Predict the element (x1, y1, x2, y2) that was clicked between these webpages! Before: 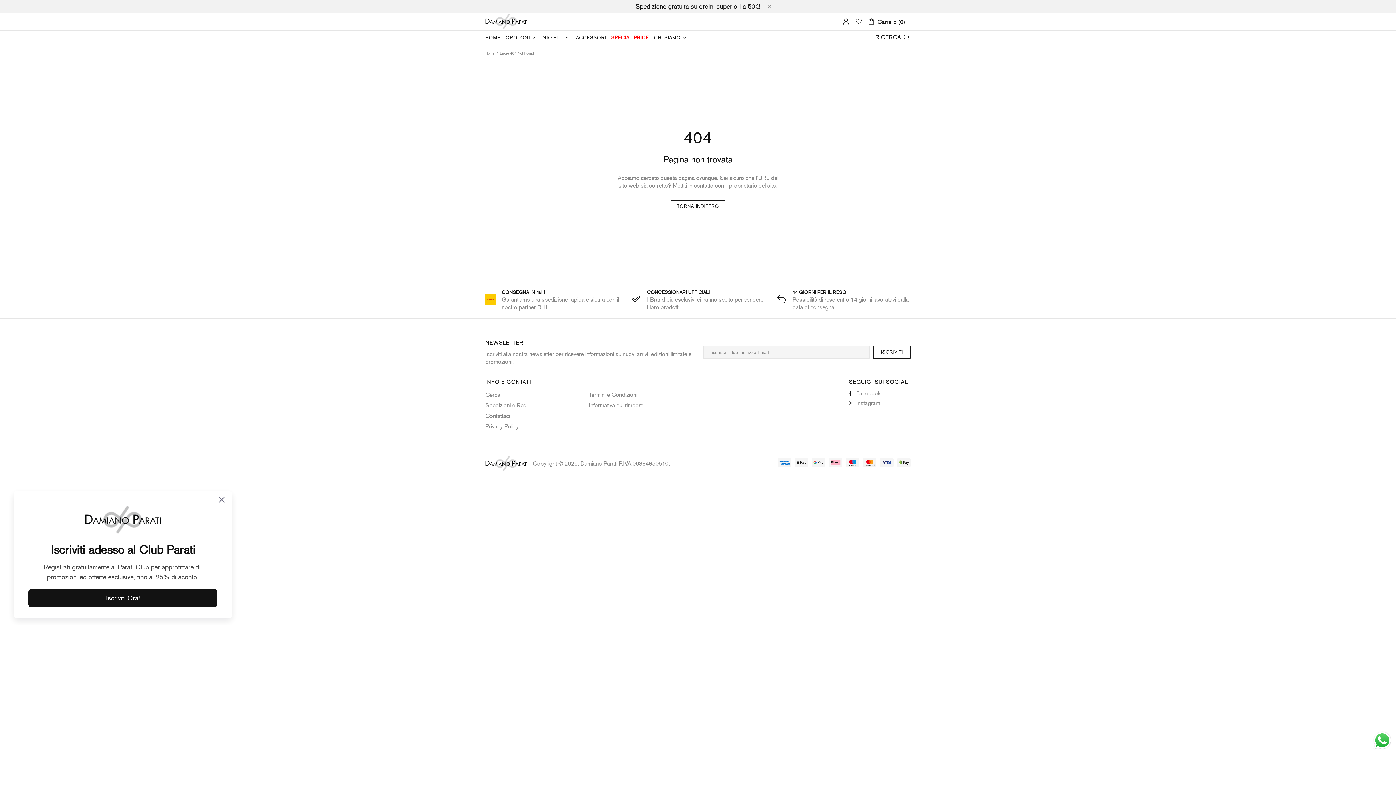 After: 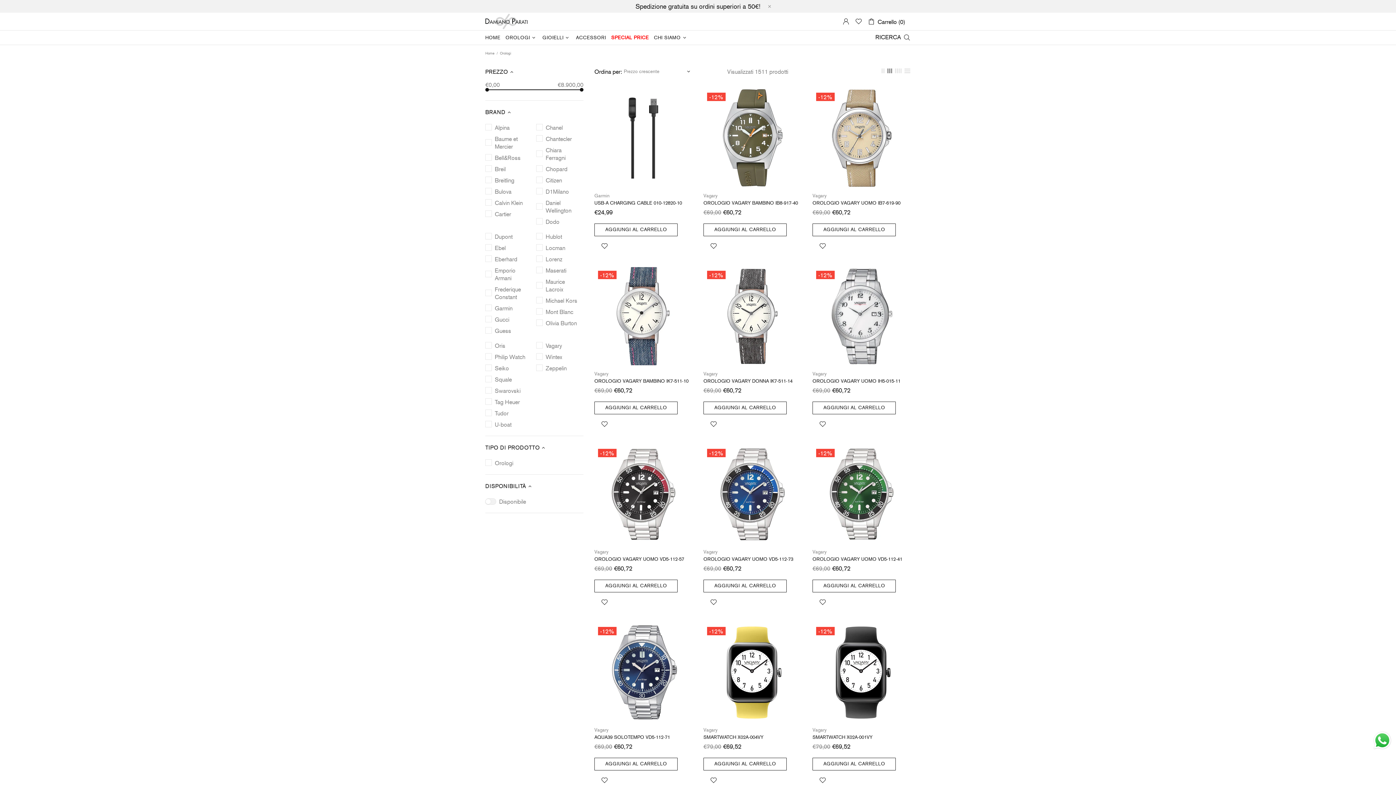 Action: bbox: (503, 30, 540, 44) label: OROLOGI